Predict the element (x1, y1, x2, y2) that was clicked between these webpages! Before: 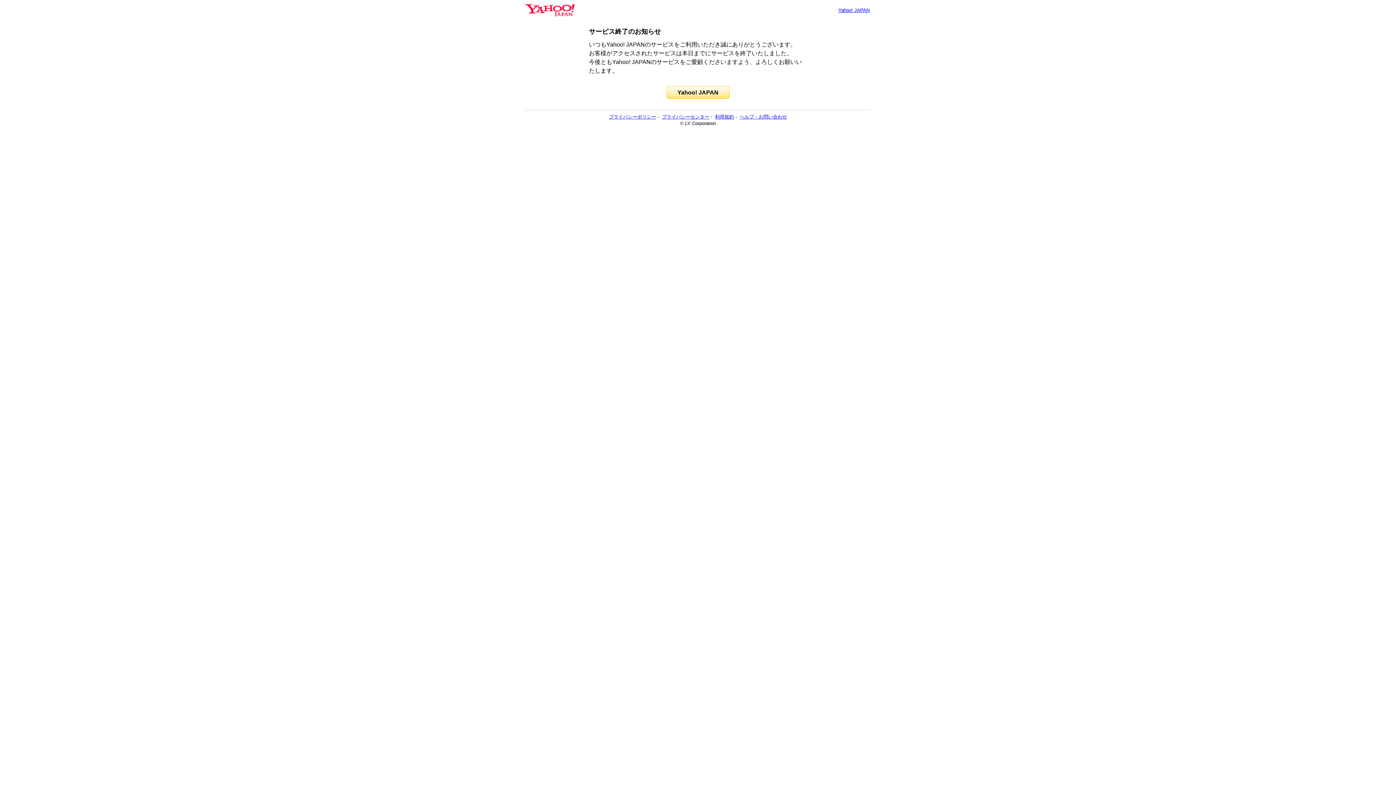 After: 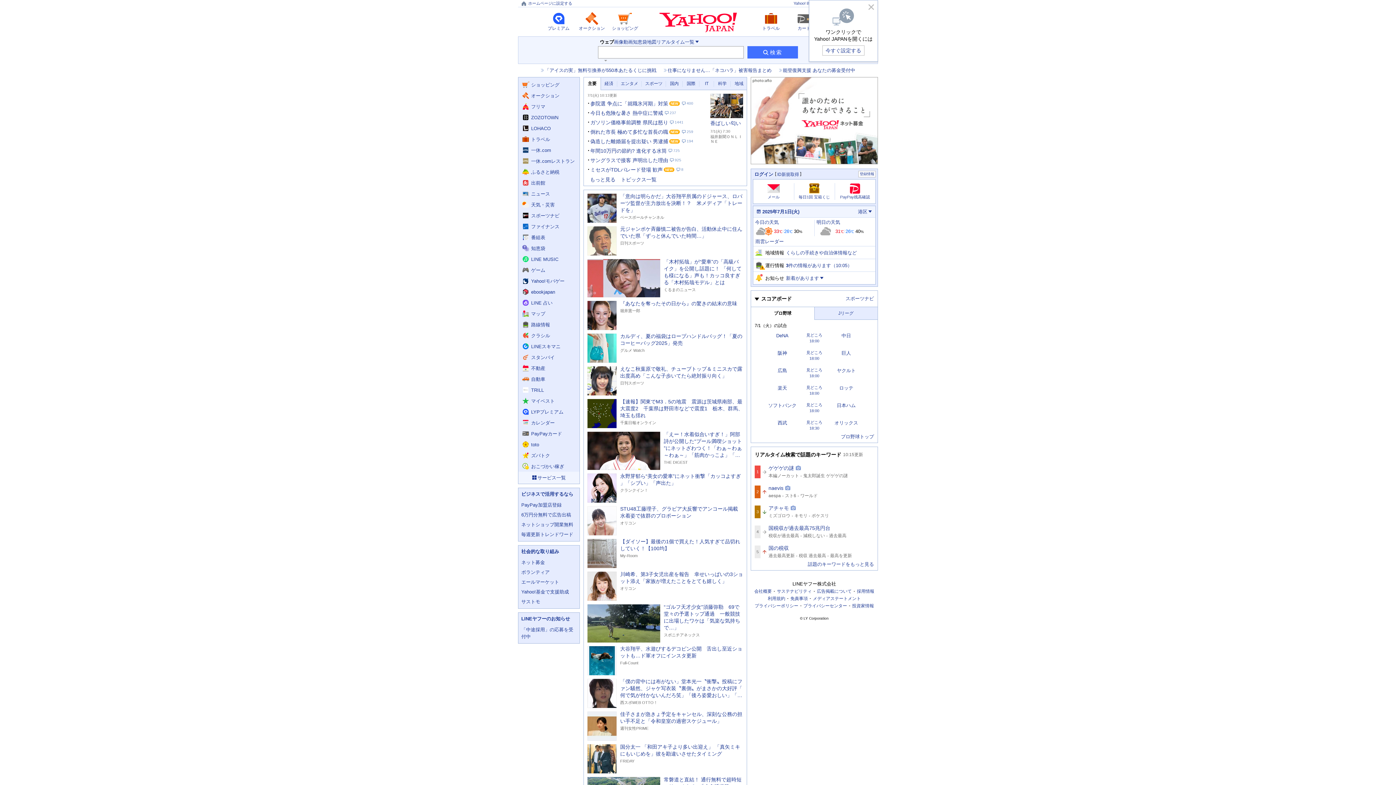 Action: bbox: (525, 6, 574, 13)